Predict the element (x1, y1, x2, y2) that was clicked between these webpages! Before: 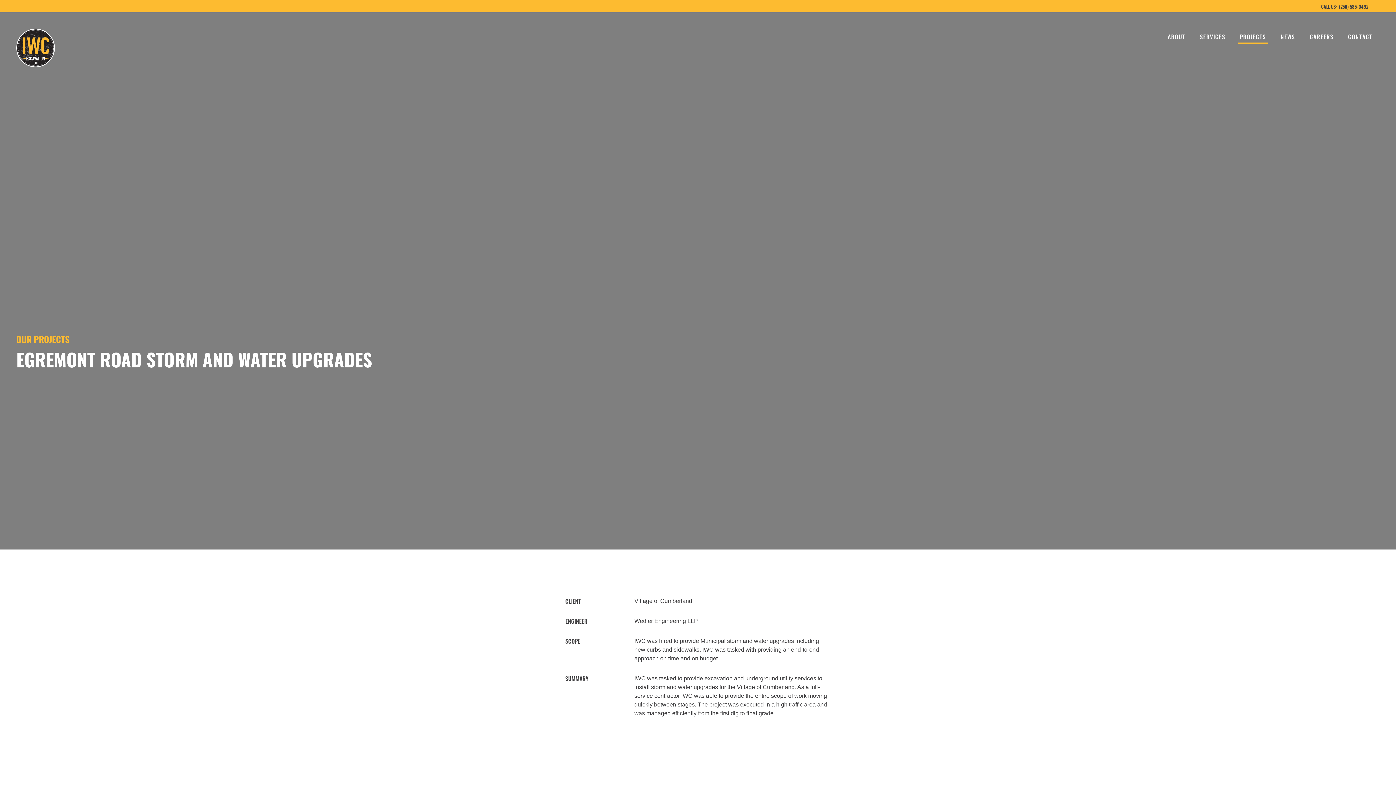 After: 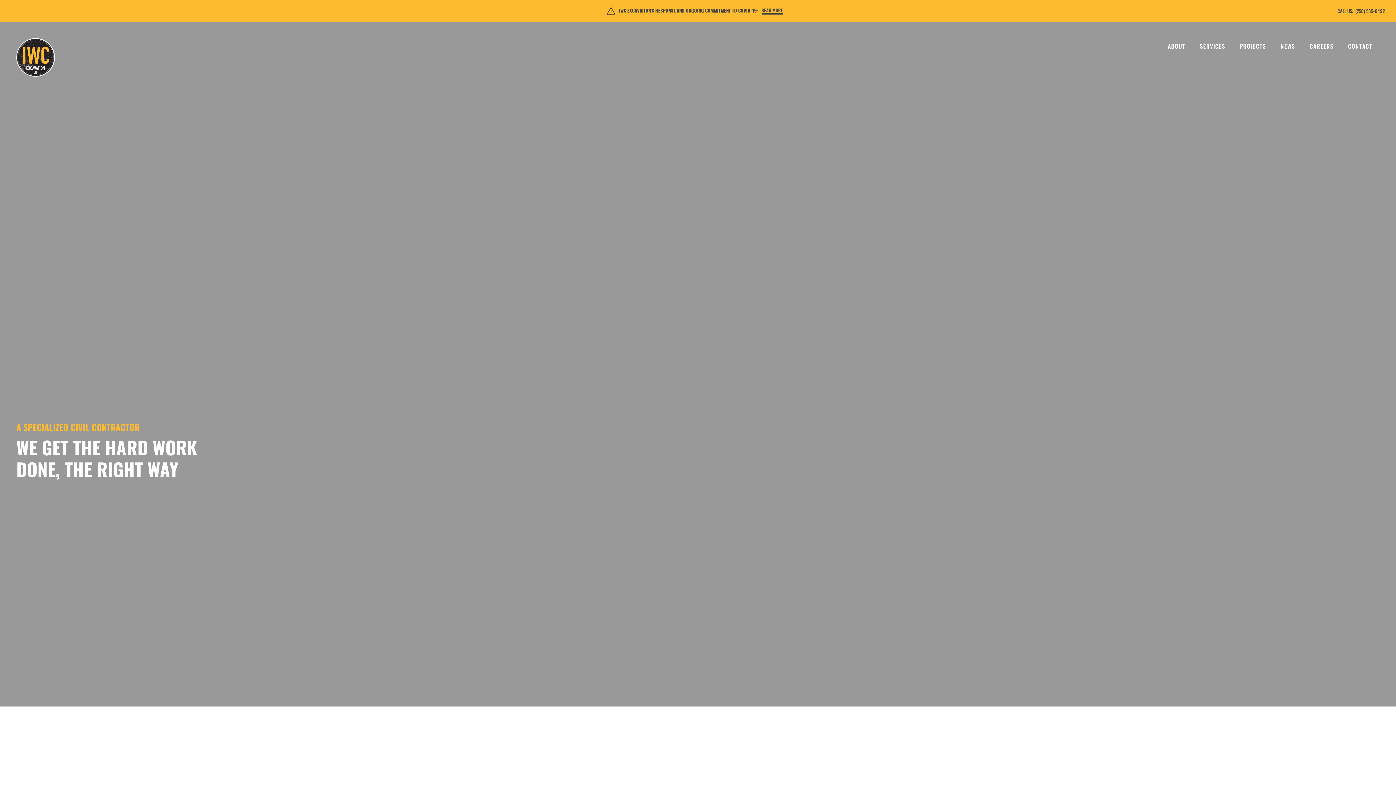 Action: bbox: (16, 28, 54, 67)